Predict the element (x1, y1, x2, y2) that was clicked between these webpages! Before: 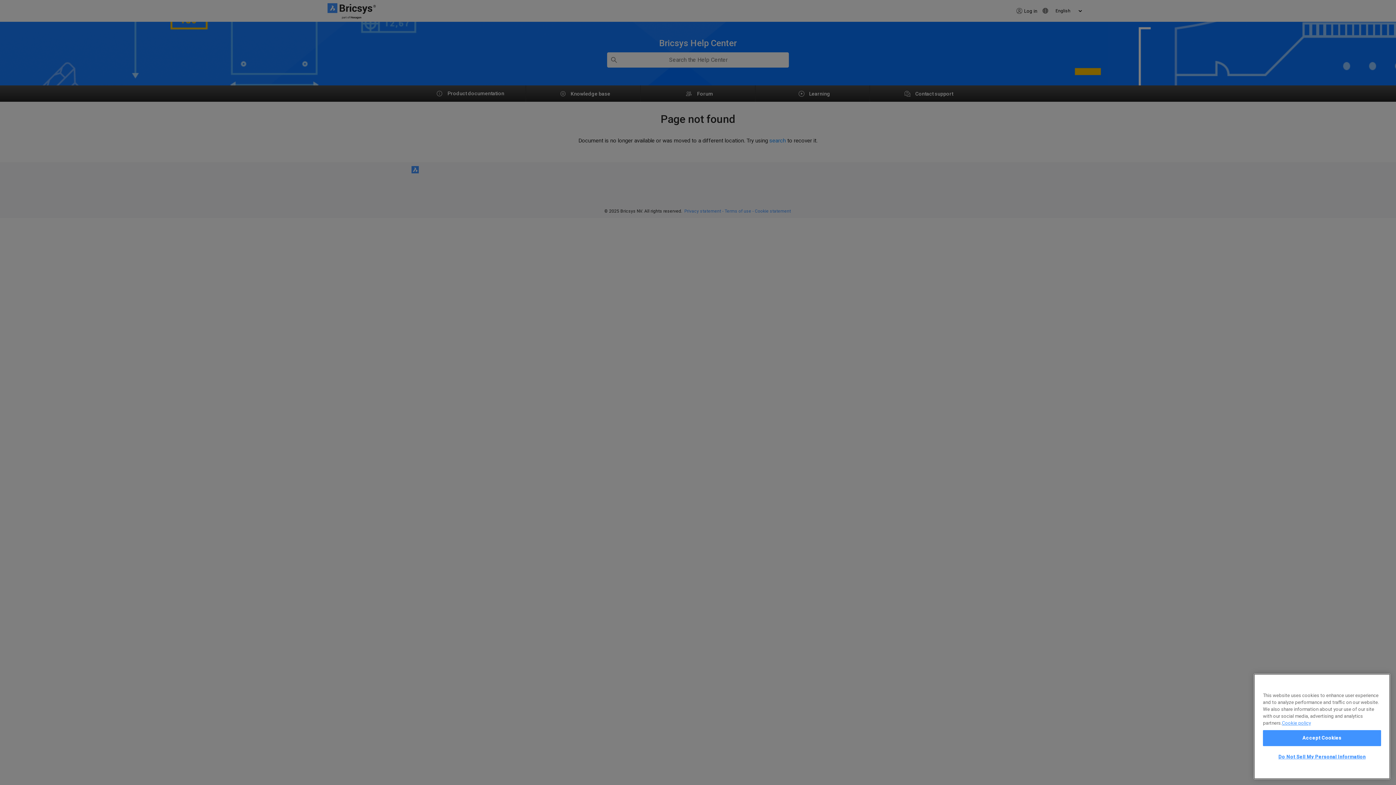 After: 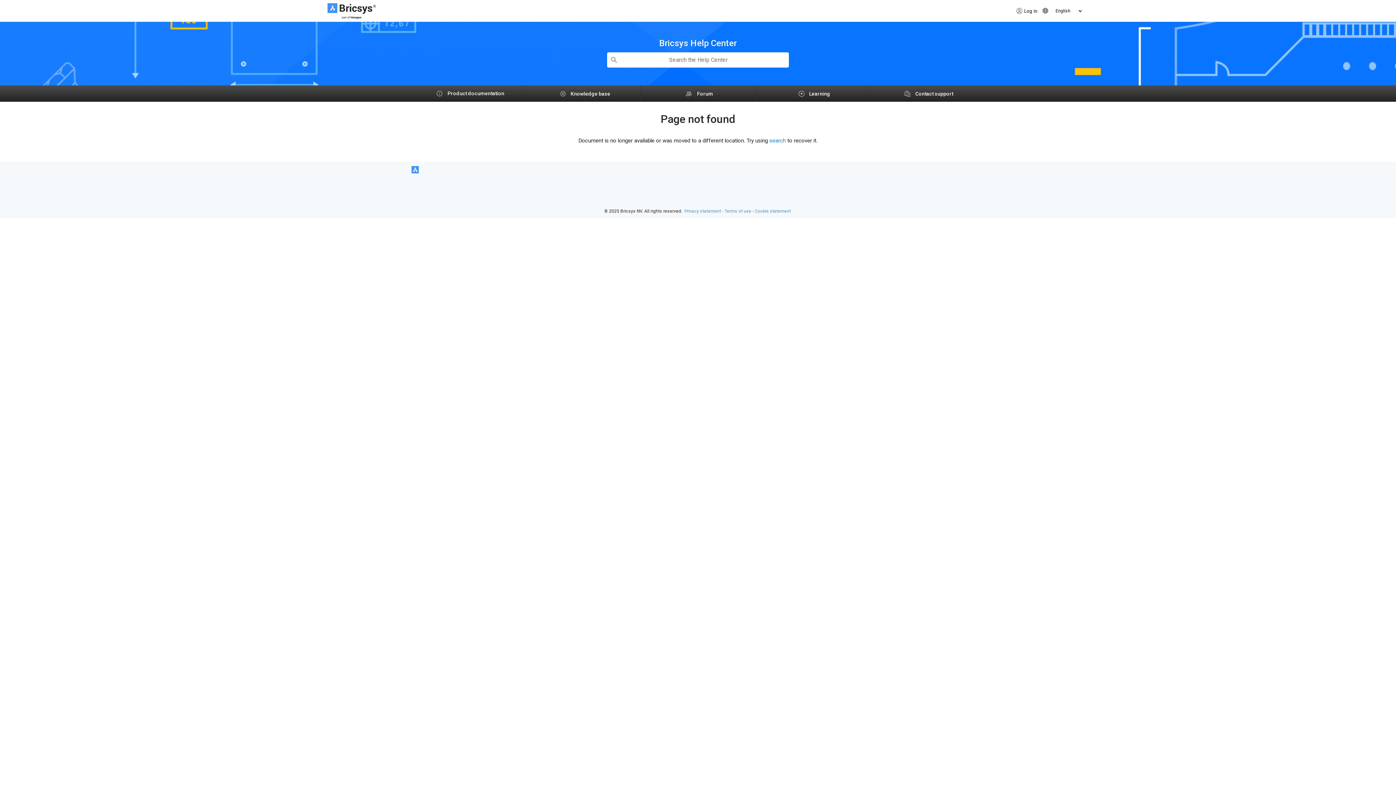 Action: label: Accept Cookies bbox: (1263, 730, 1381, 746)